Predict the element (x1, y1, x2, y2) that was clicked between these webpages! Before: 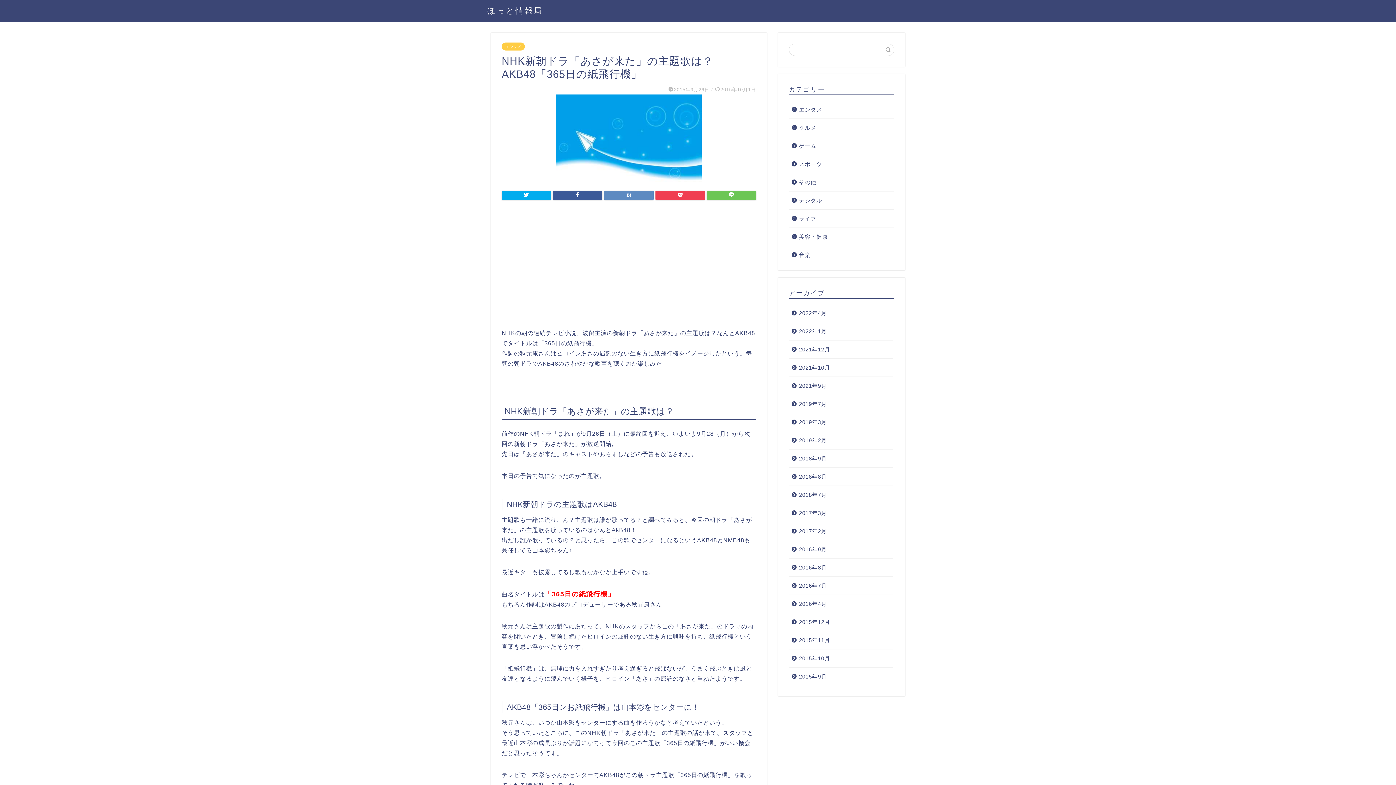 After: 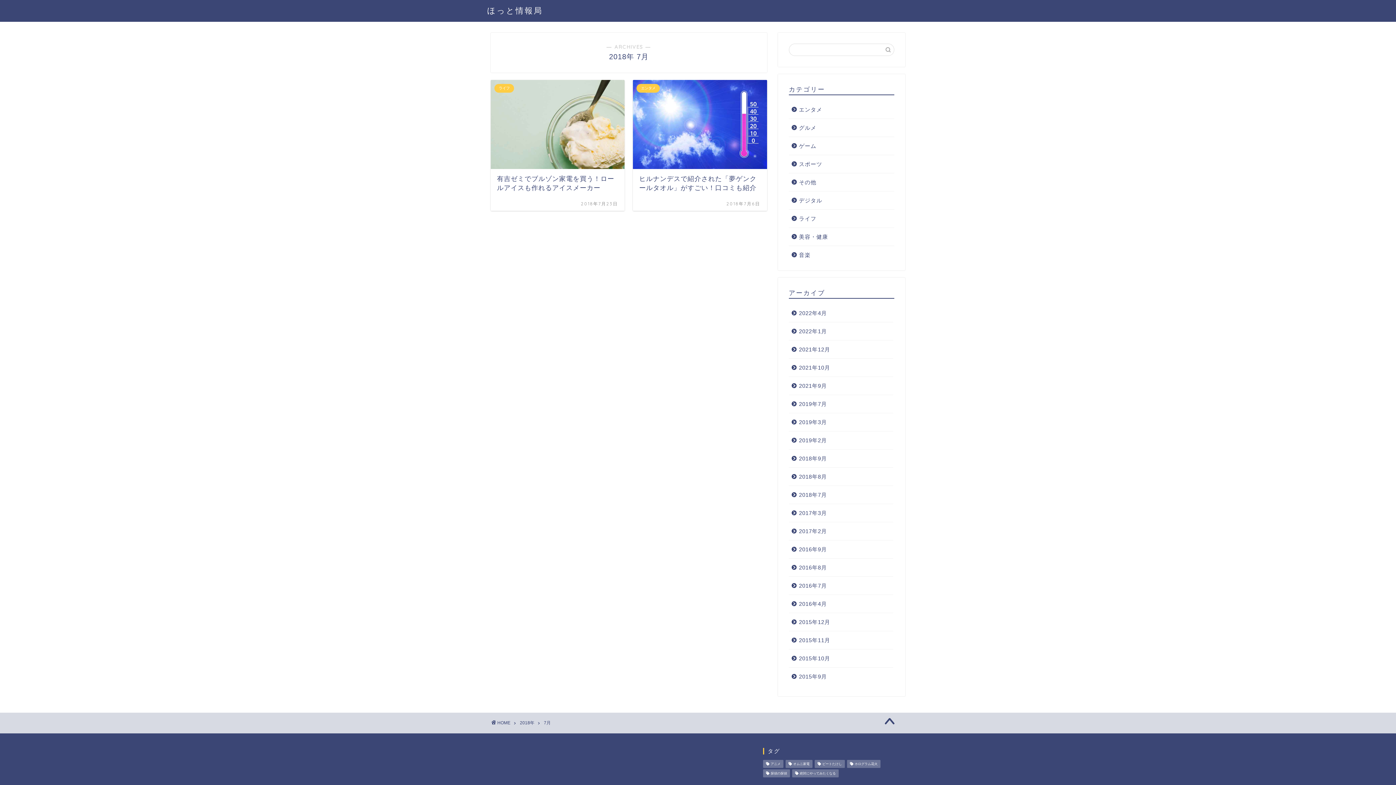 Action: bbox: (789, 486, 893, 504) label: 2018年7月